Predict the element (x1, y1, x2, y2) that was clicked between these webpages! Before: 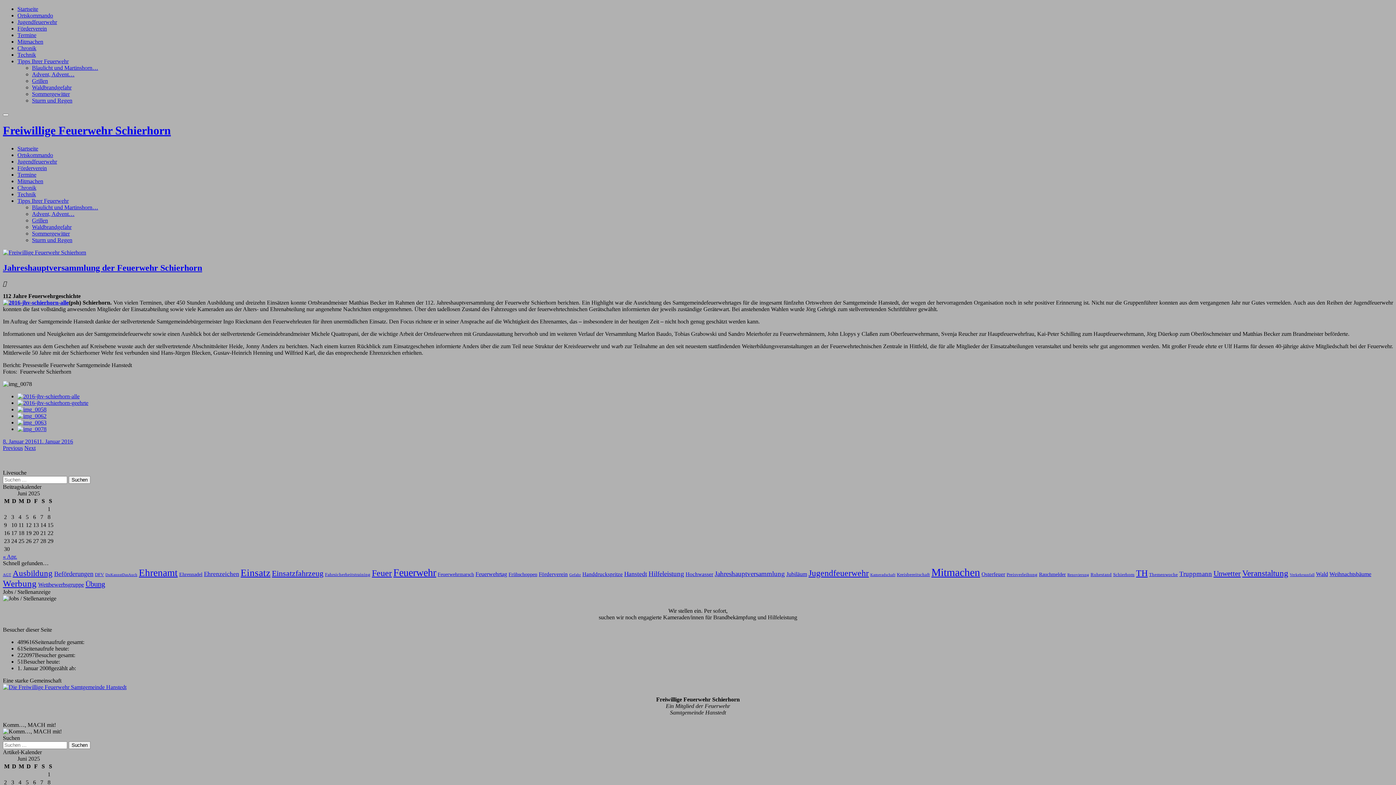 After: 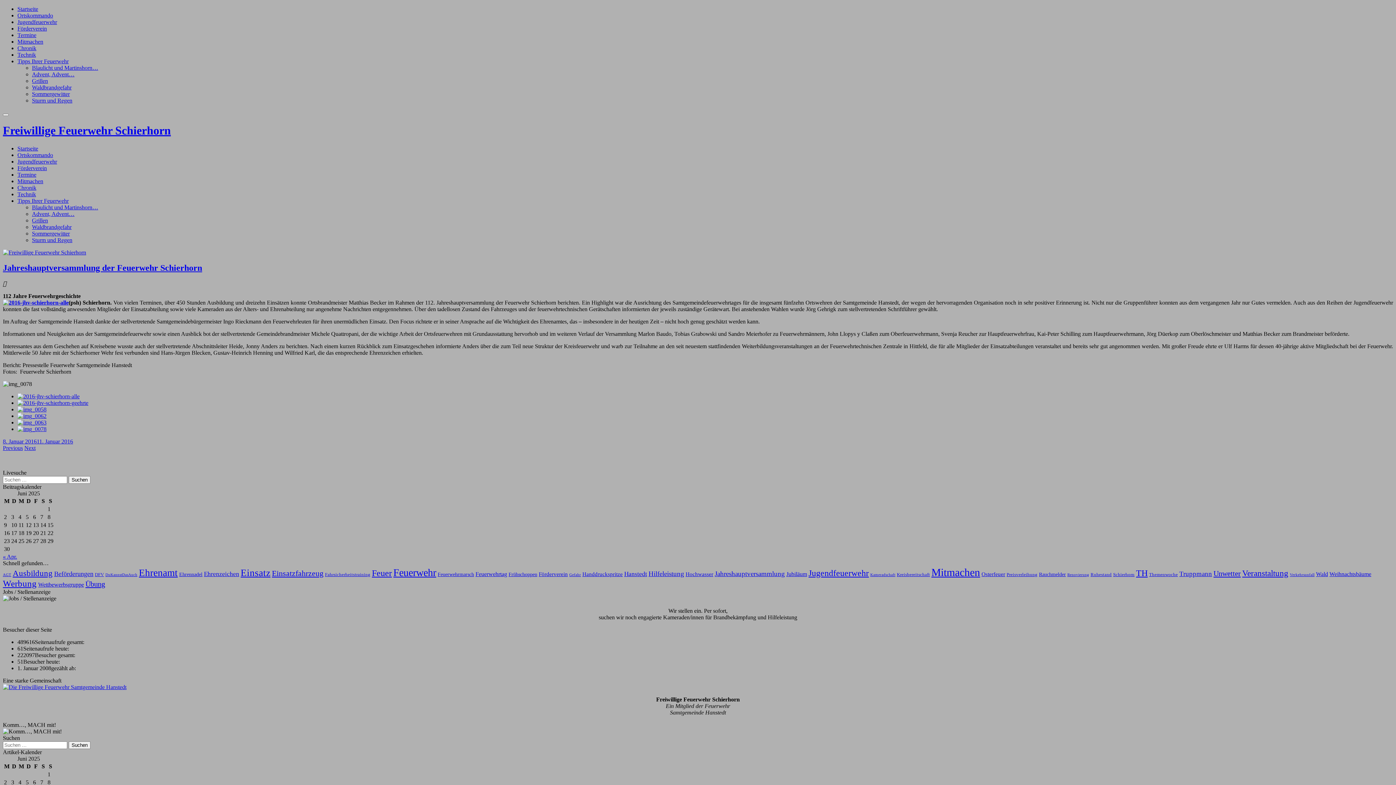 Action: bbox: (17, 426, 46, 432)